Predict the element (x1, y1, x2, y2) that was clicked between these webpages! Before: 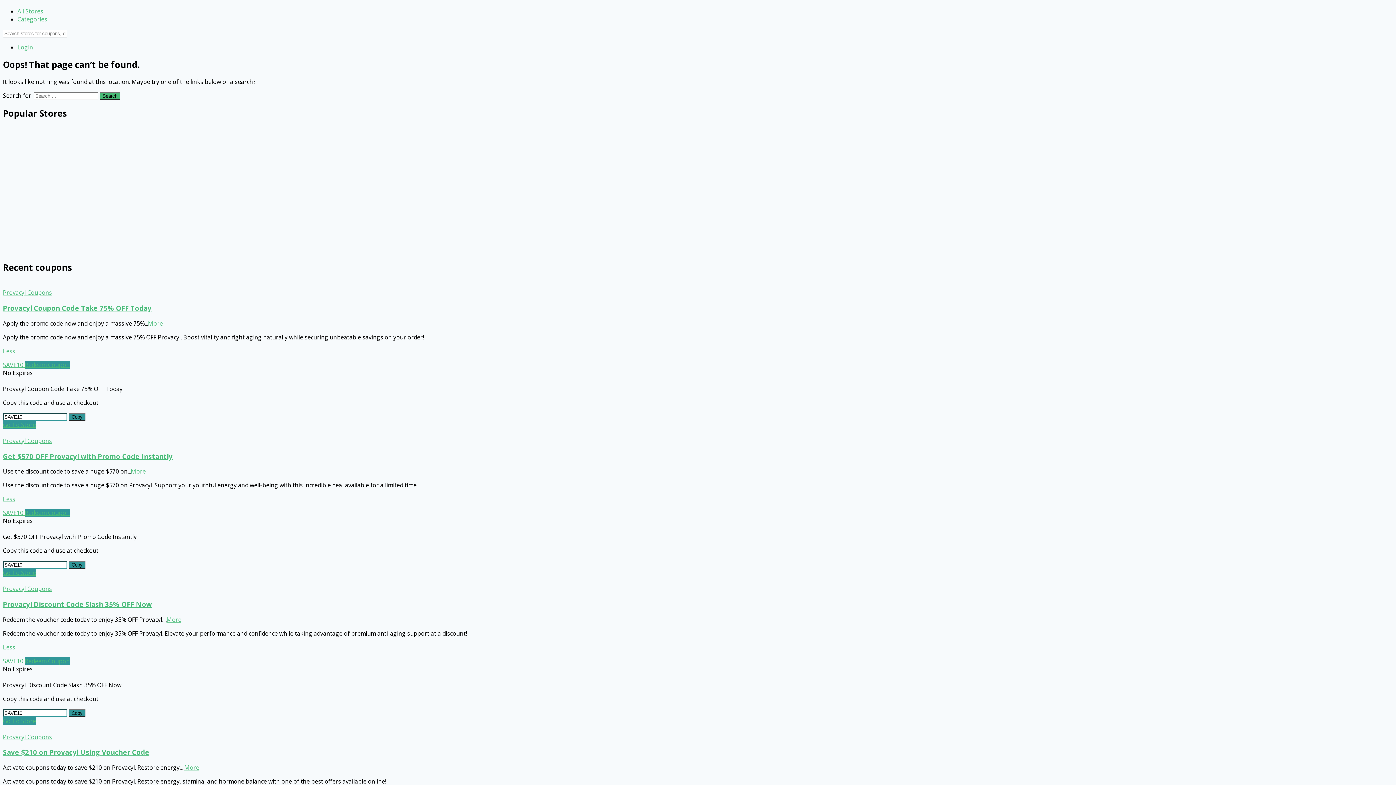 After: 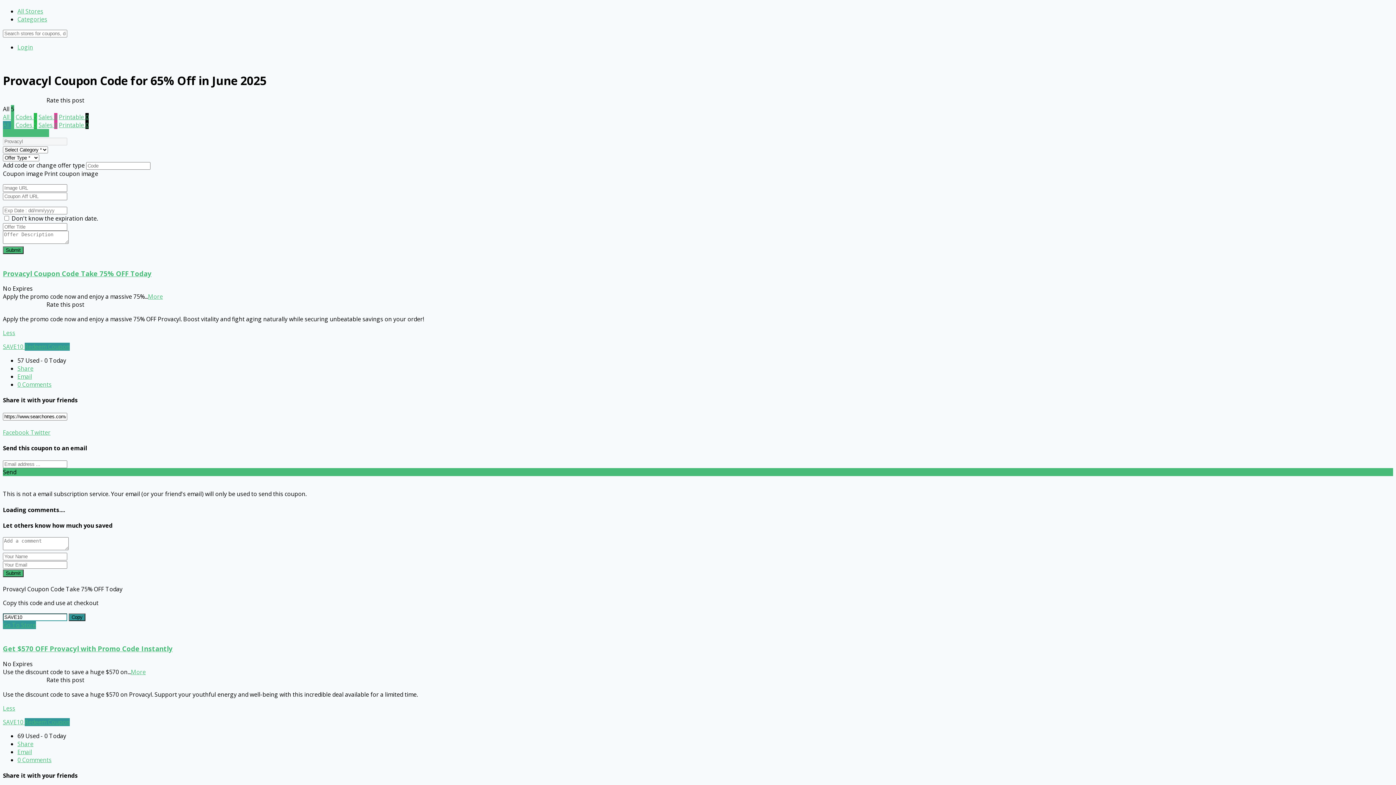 Action: label: Provacyl Coupon Code Take 75% OFF Today bbox: (2, 303, 151, 312)